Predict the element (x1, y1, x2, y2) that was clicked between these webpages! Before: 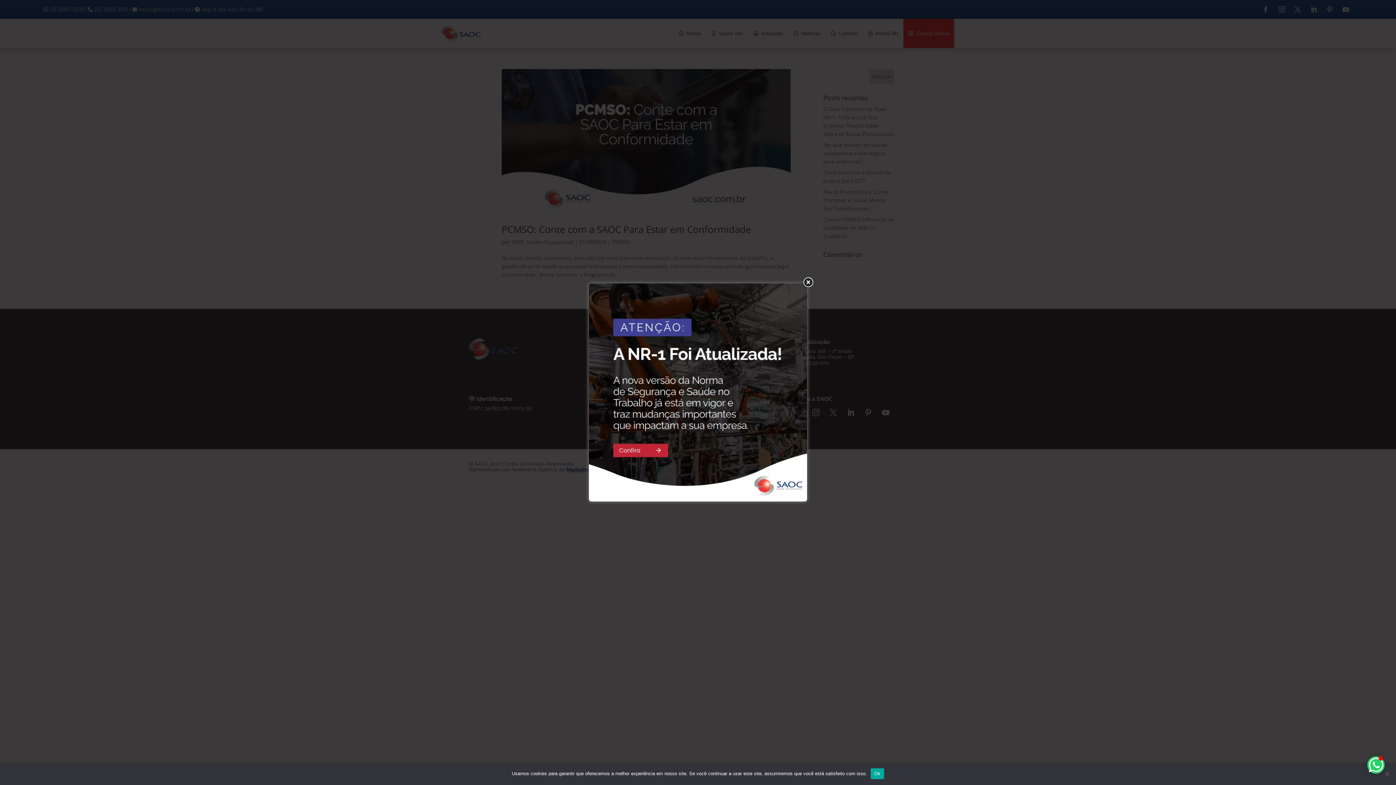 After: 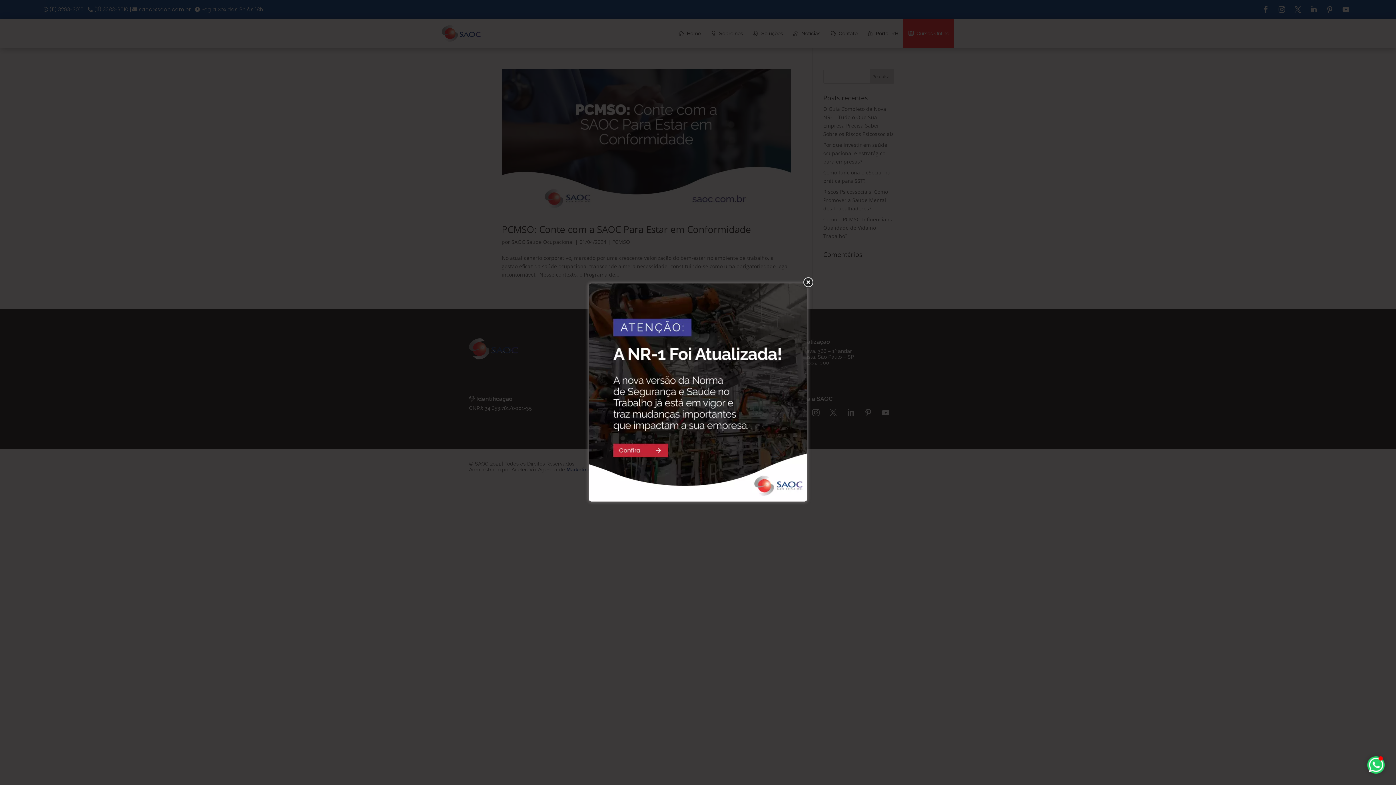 Action: bbox: (870, 768, 884, 779) label: Ok